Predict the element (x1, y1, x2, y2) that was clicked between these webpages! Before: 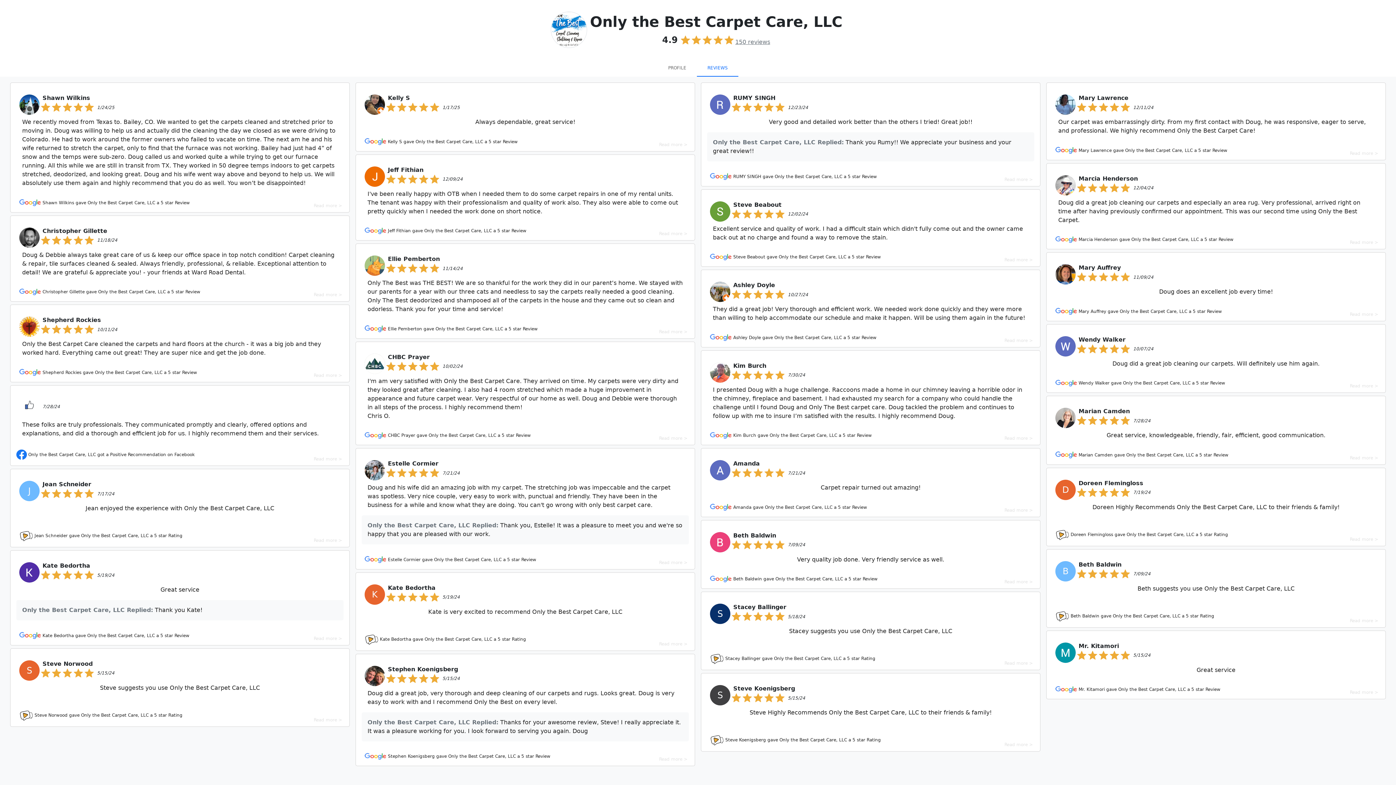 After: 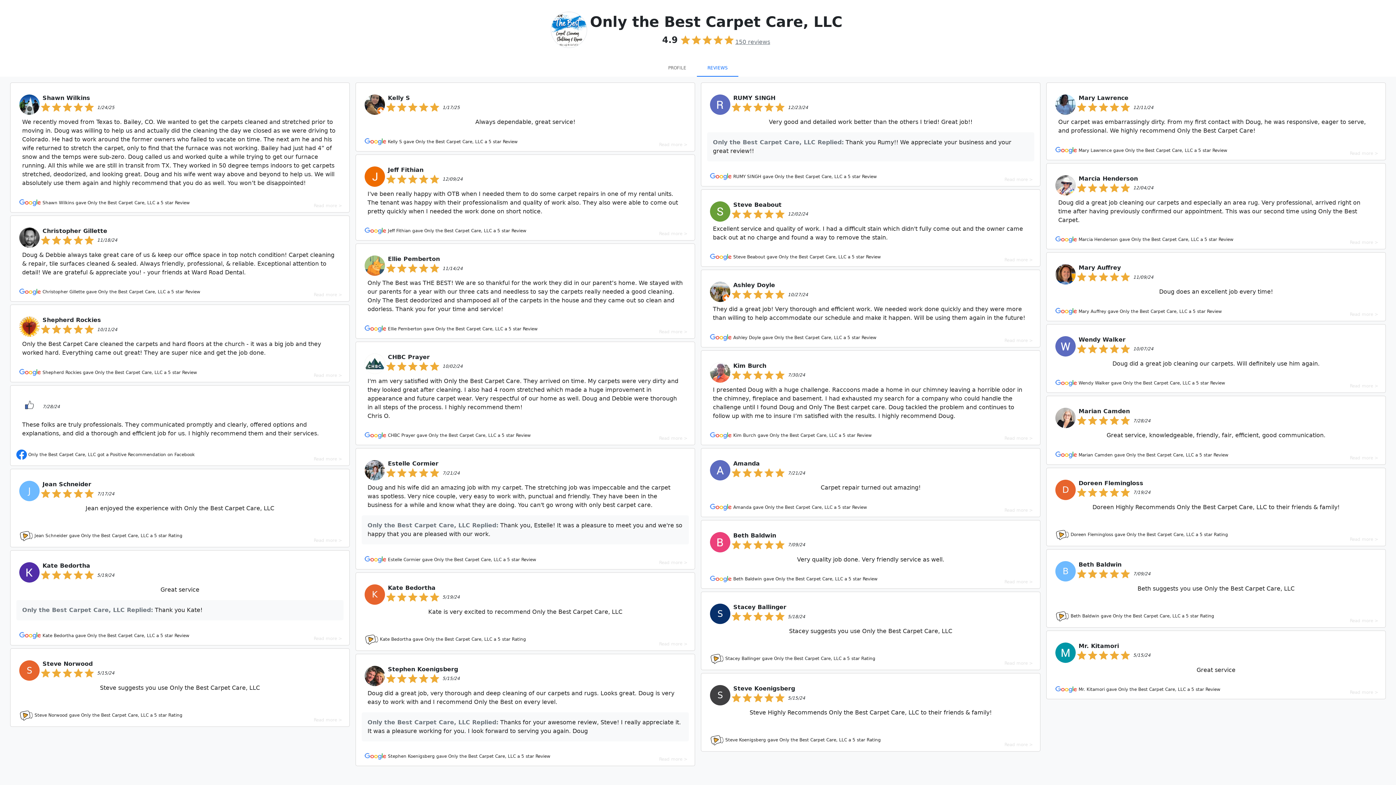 Action: label: Mr. Kitamori

5/15/24

Great service

Mr. Kitamori gave Only the Best Carpet Care, LLC a 5 star Review


Read more > bbox: (1046, 630, 1386, 699)